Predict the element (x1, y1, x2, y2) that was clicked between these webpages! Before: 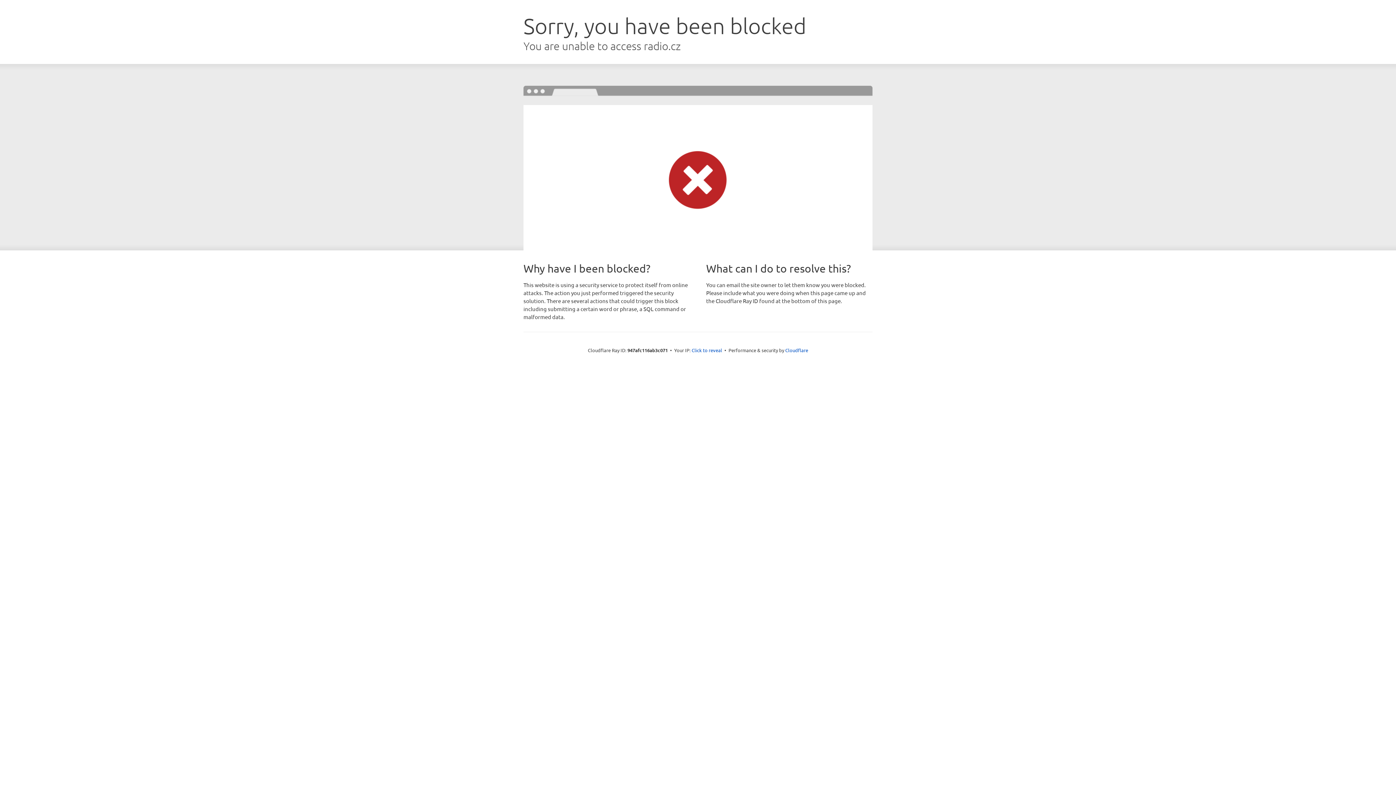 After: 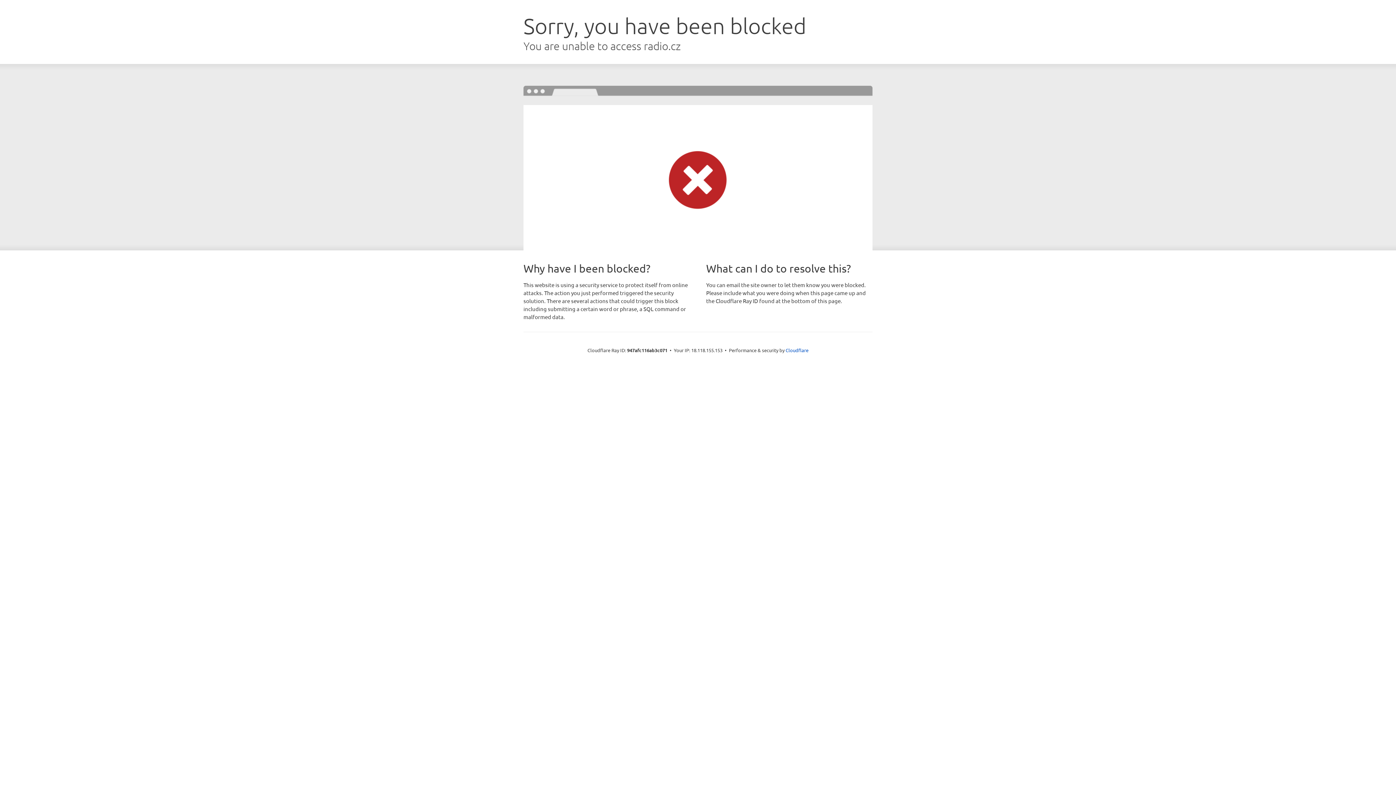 Action: bbox: (691, 346, 722, 353) label: Click to reveal